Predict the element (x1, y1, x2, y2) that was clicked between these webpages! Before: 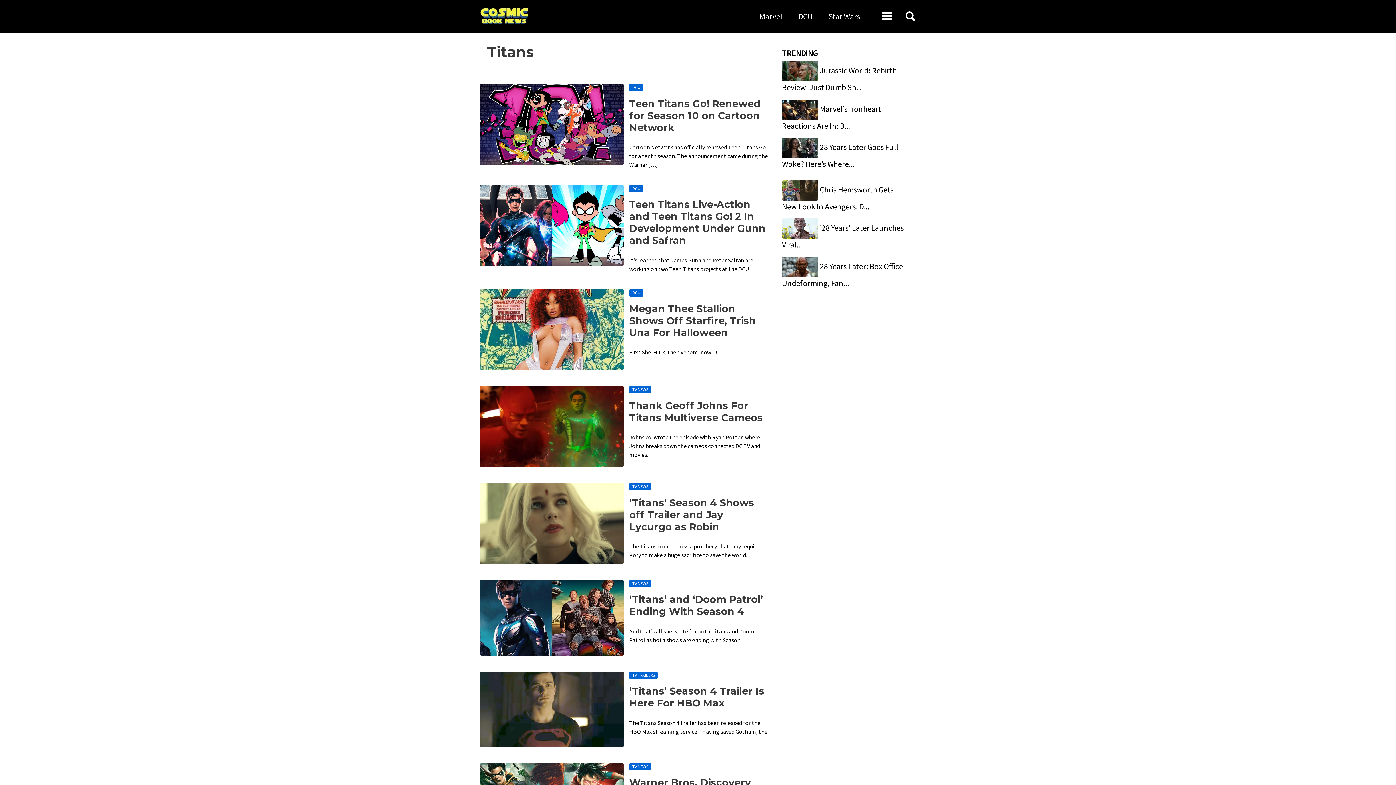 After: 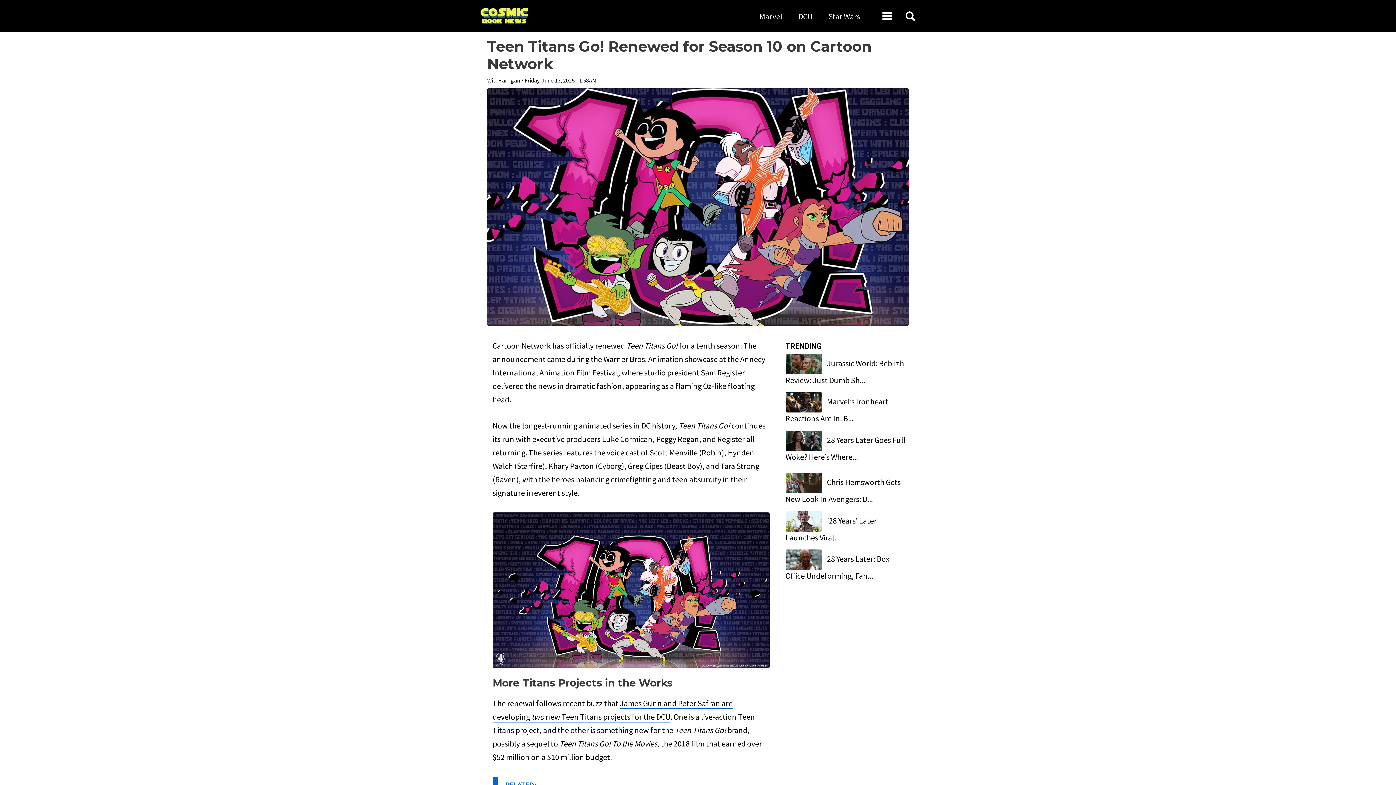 Action: bbox: (629, 97, 760, 133) label: Teen Titans Go! Renewed for Season 10 on Cartoon Network